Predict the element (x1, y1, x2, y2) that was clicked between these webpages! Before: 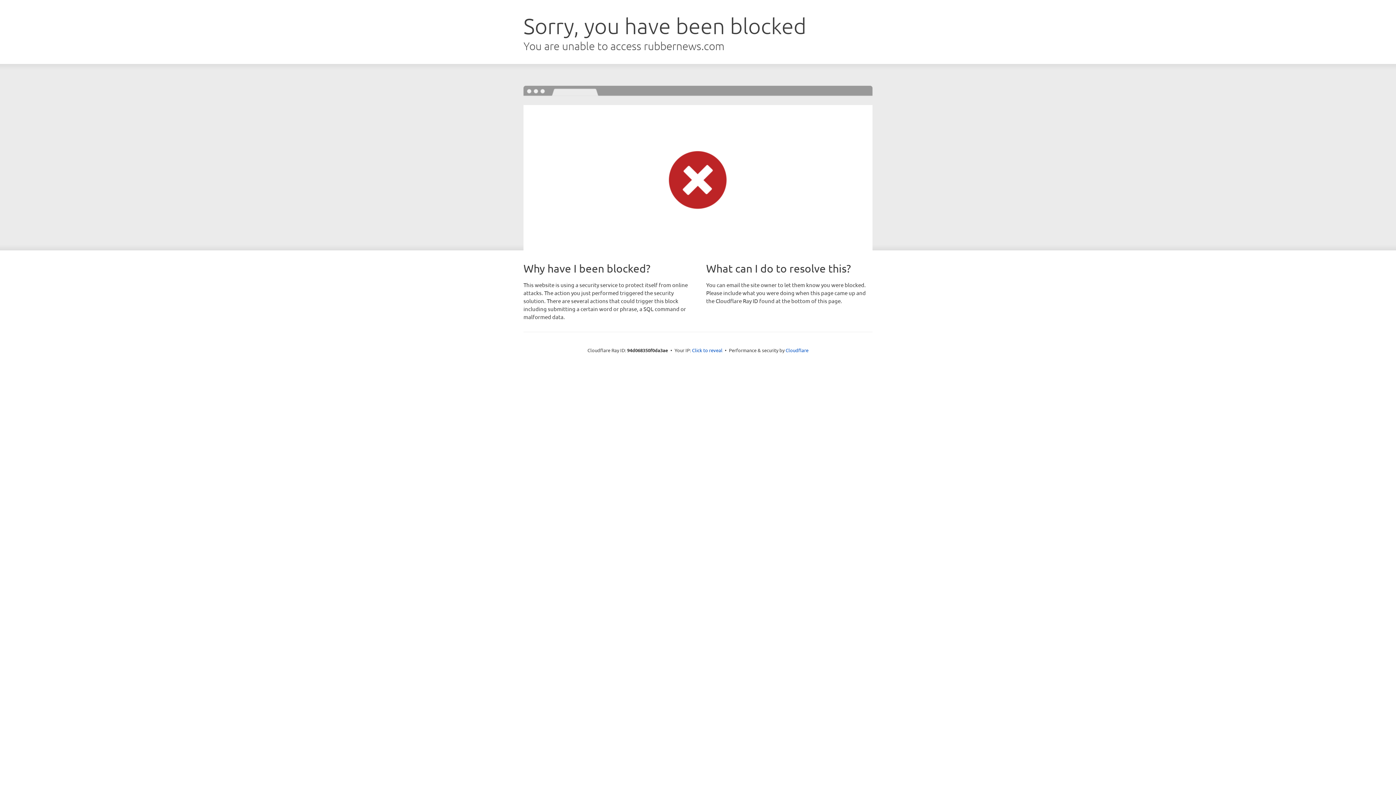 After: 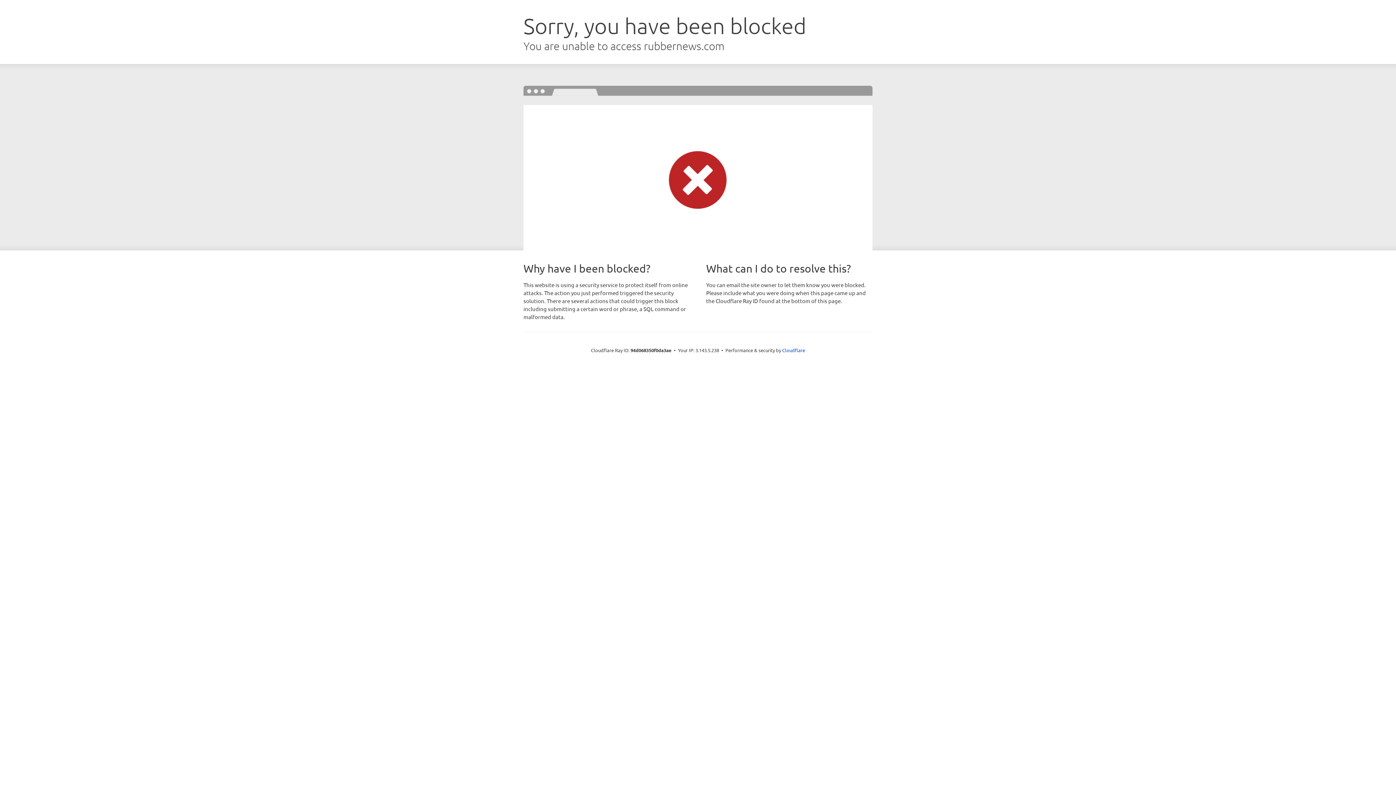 Action: label: Click to reveal bbox: (692, 346, 722, 353)